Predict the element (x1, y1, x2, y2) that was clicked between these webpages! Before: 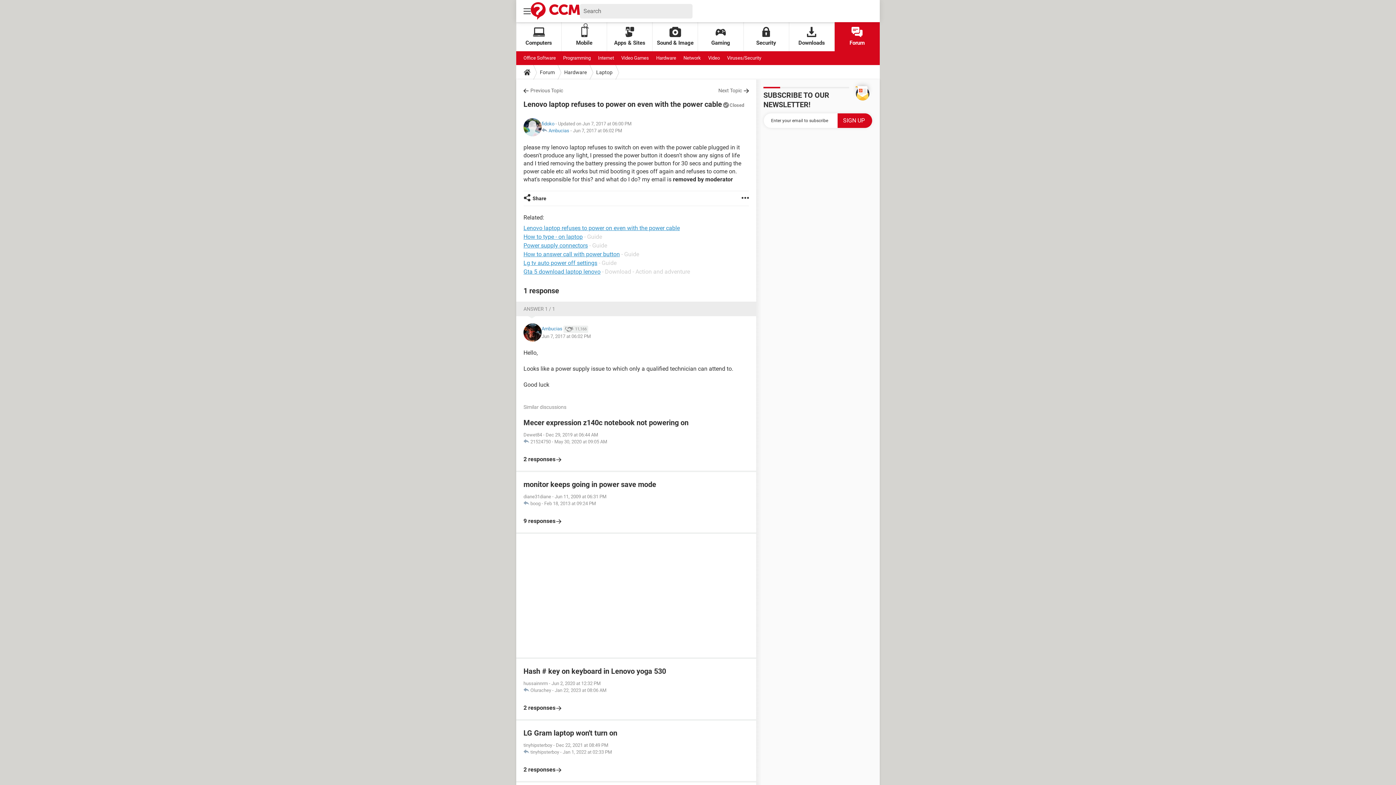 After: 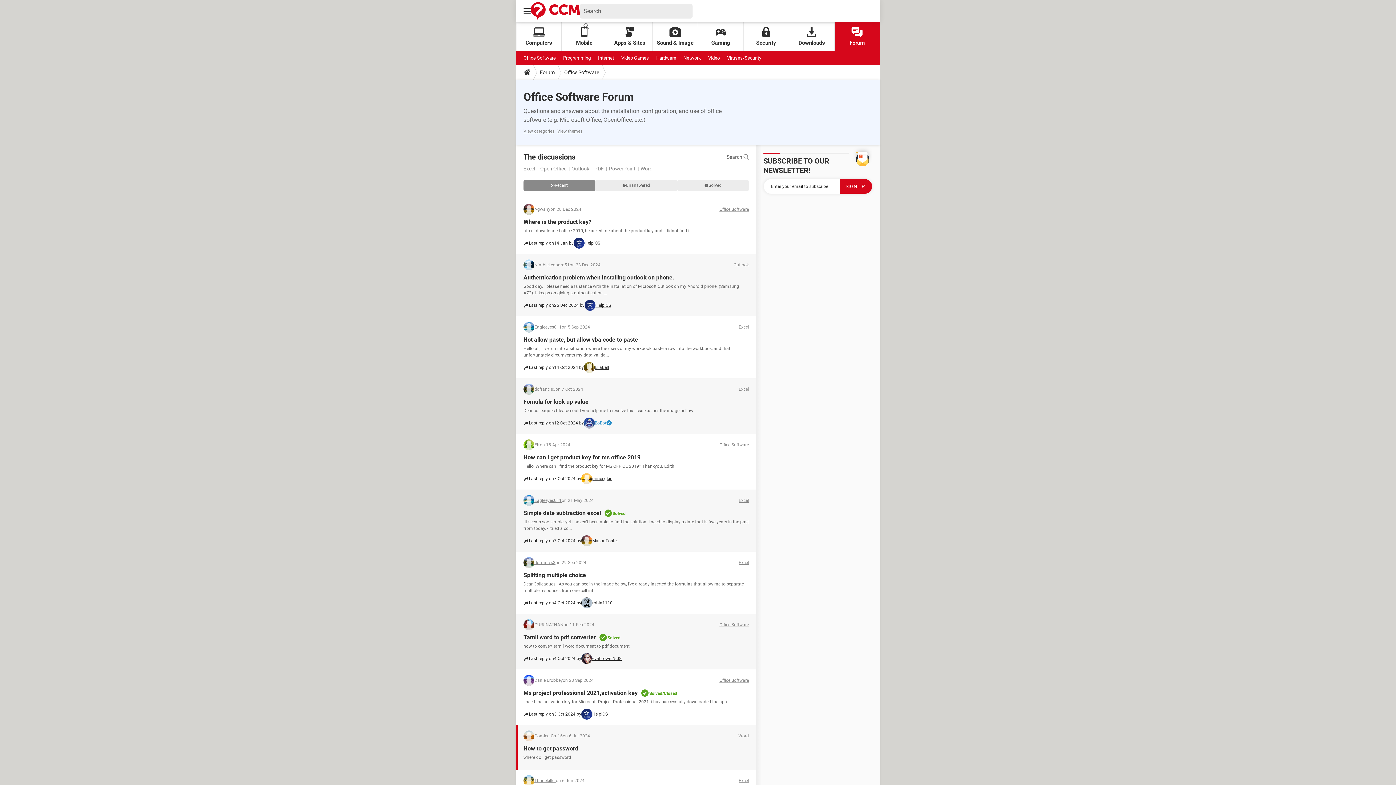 Action: bbox: (523, 51, 556, 65) label: Office Software